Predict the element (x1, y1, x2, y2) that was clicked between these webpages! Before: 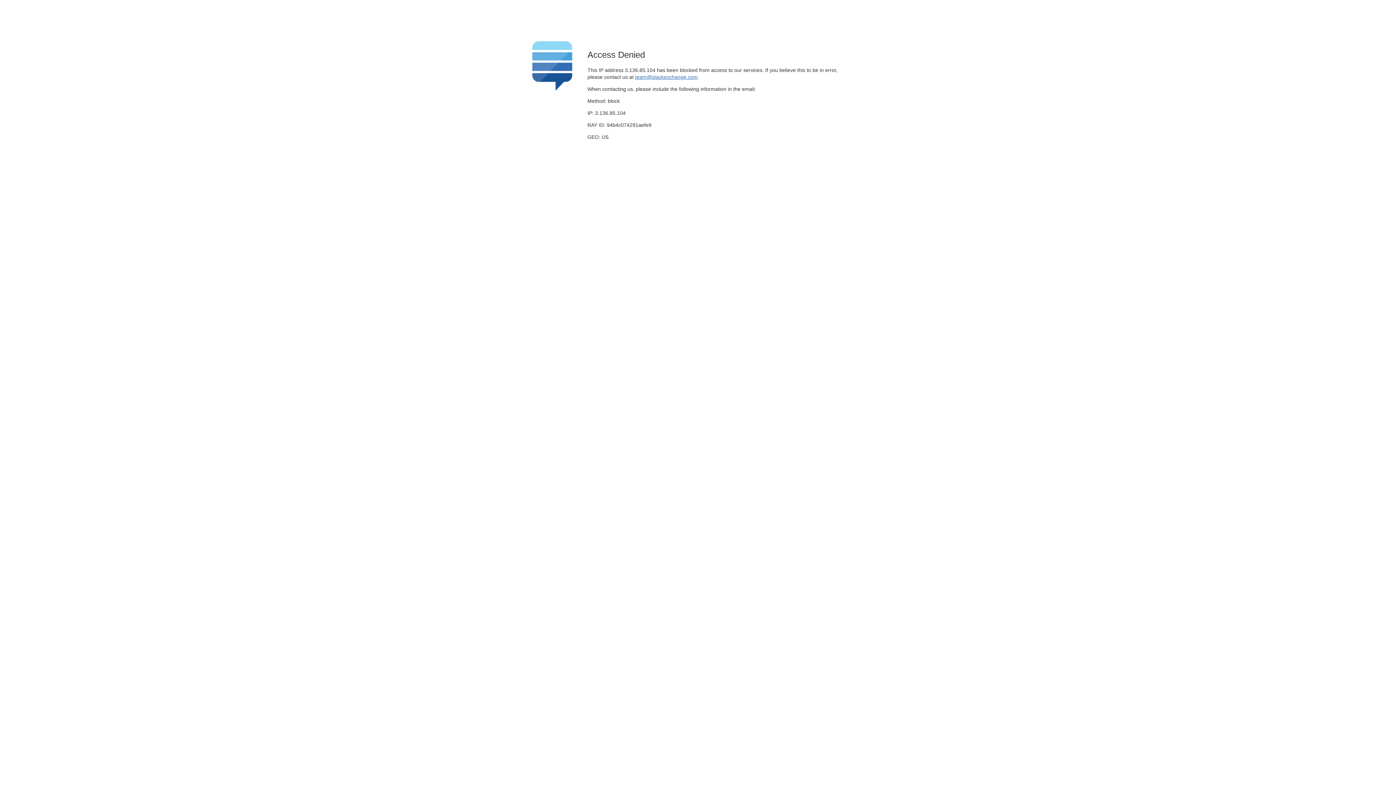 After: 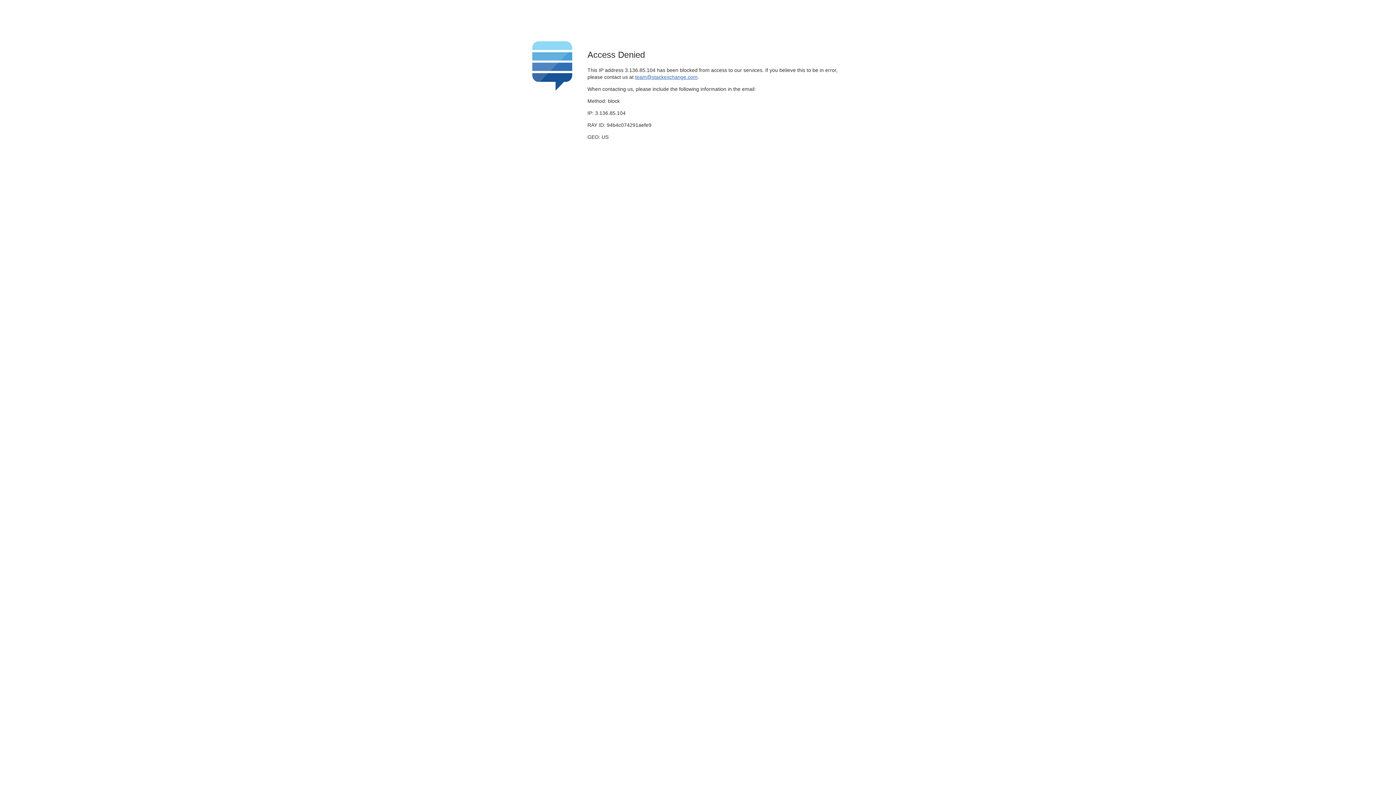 Action: bbox: (635, 74, 697, 79) label: team@stackexchange.com